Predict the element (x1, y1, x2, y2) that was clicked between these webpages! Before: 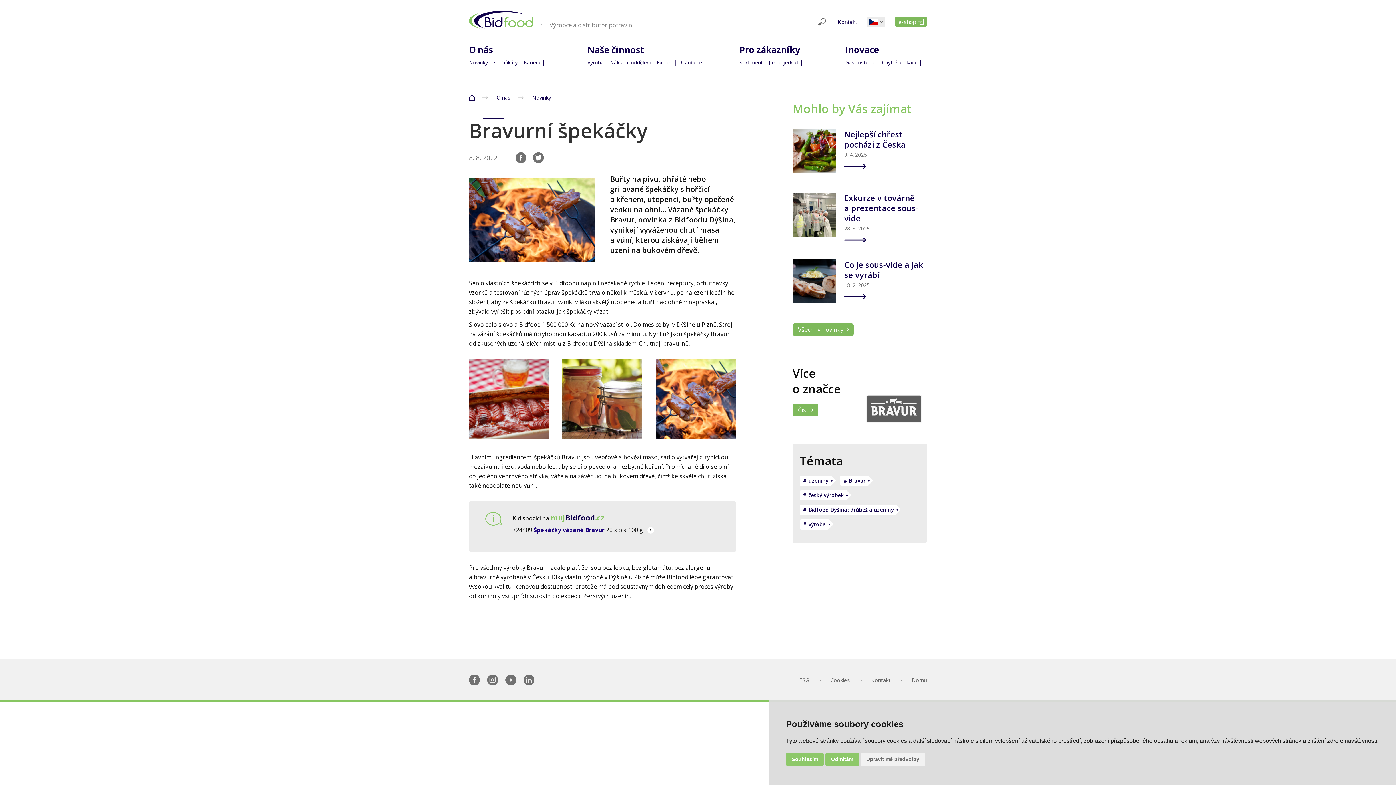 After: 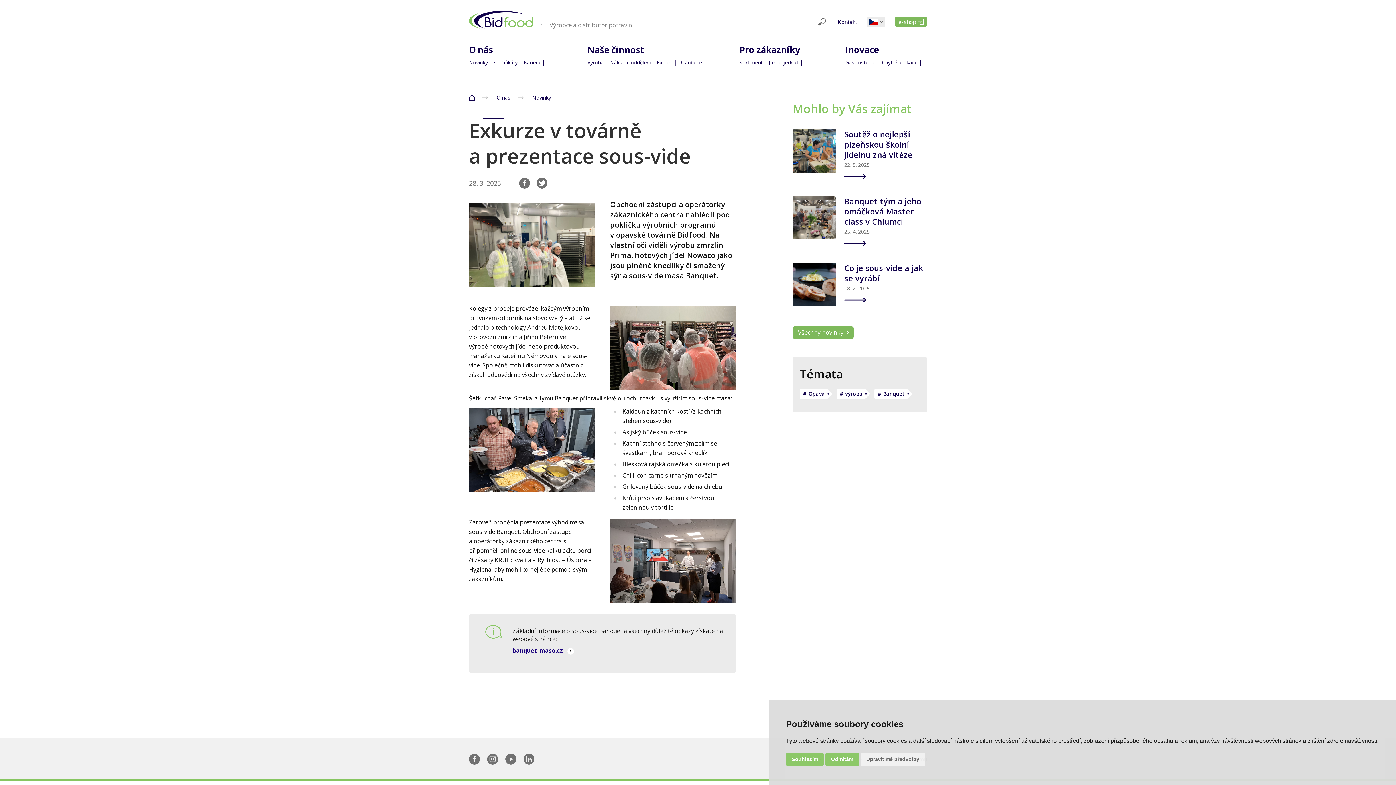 Action: label: Číst dál bbox: (844, 237, 866, 242)